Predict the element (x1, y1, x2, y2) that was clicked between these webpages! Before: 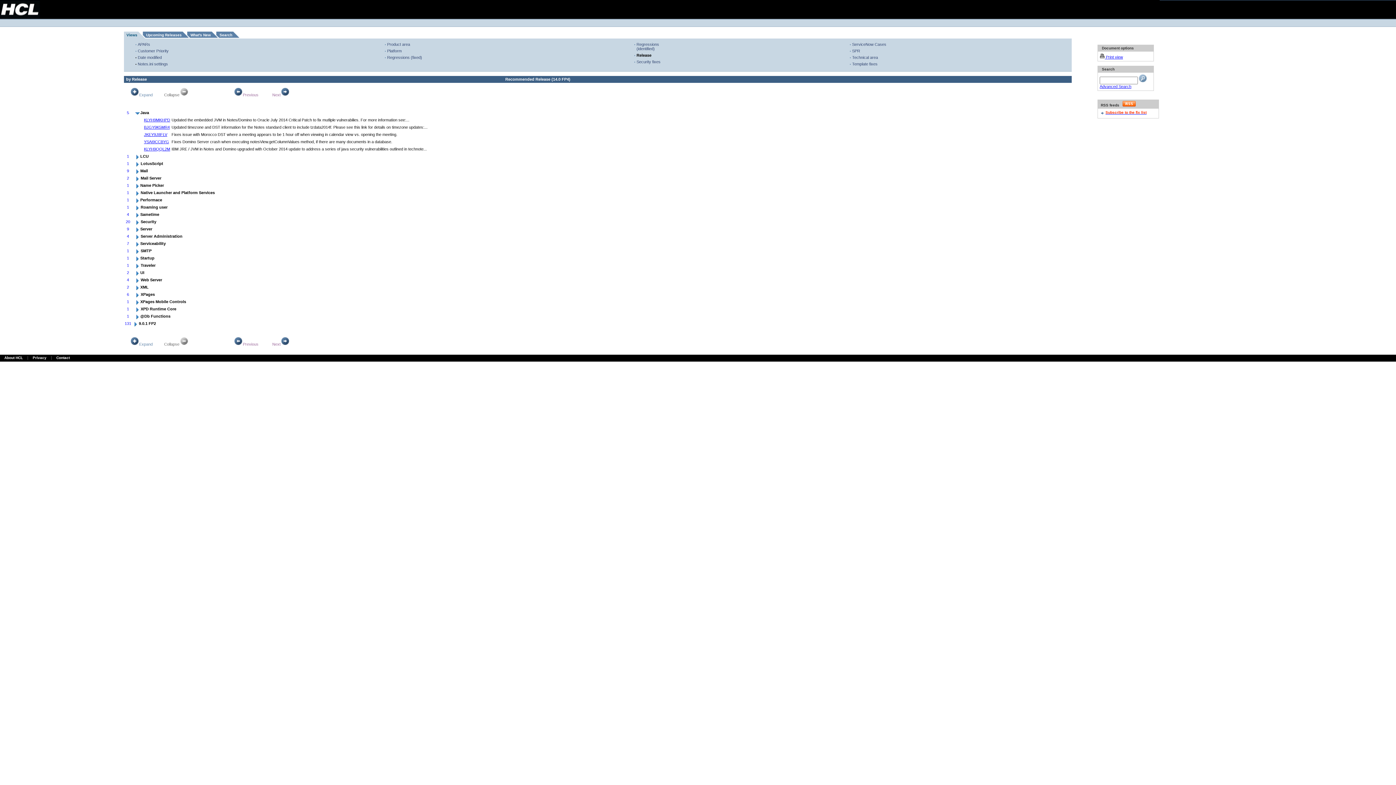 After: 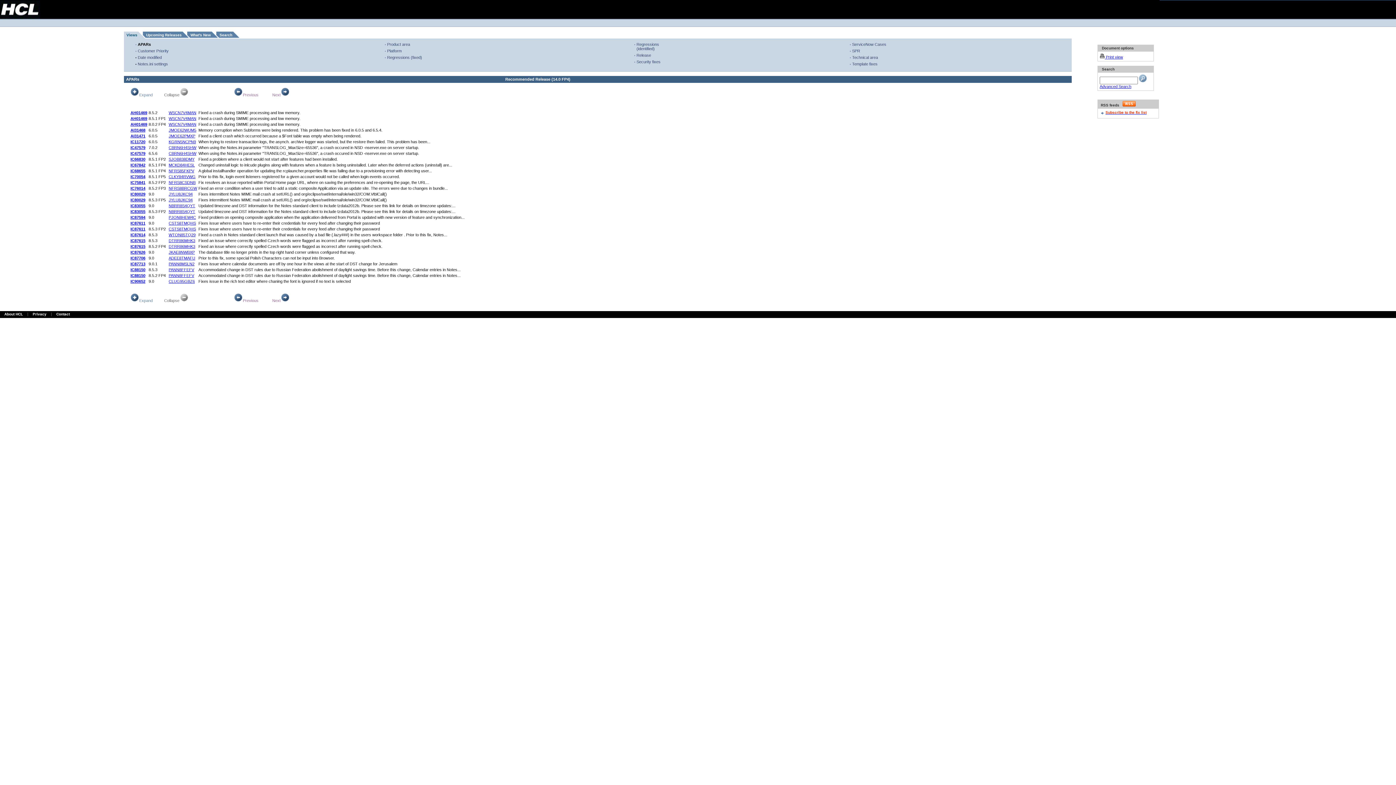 Action: bbox: (137, 42, 150, 46) label: APARs